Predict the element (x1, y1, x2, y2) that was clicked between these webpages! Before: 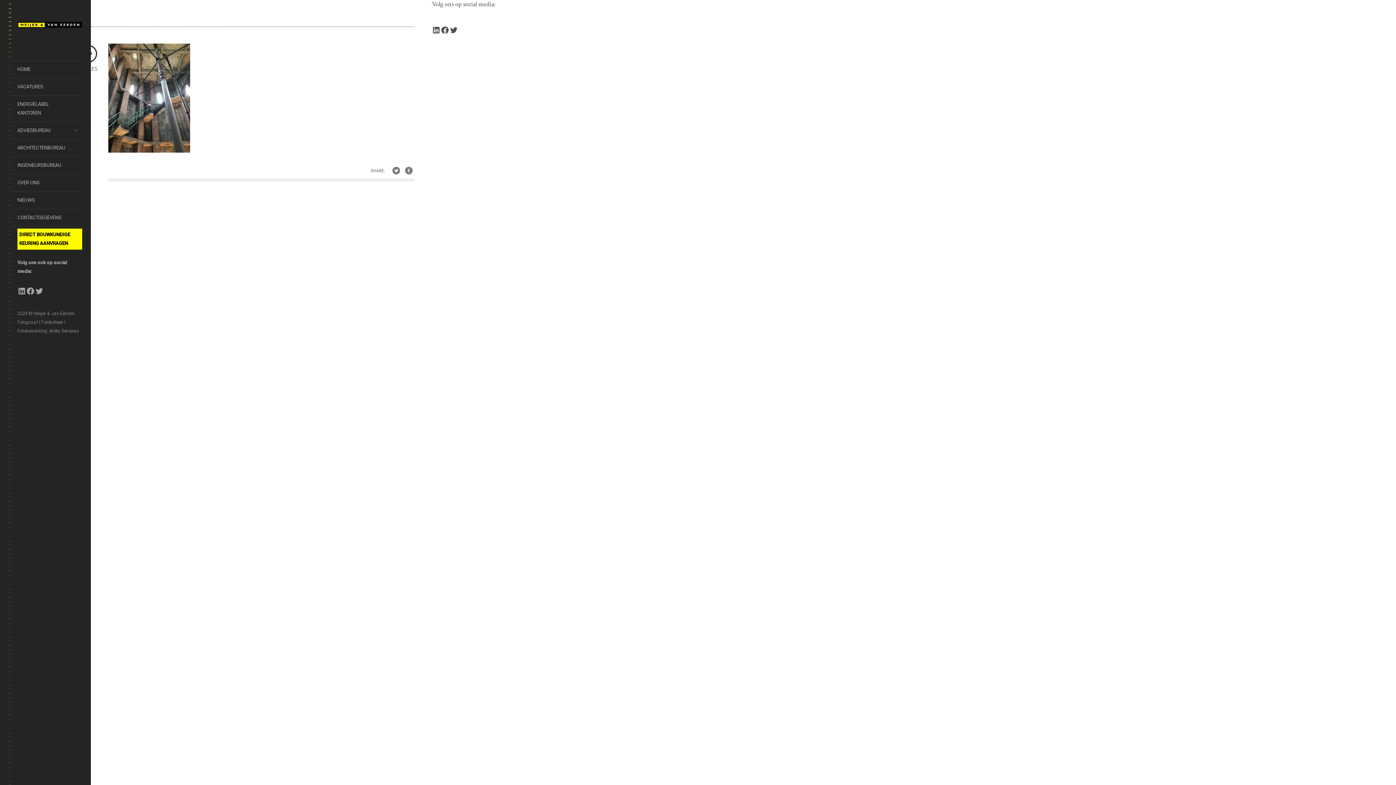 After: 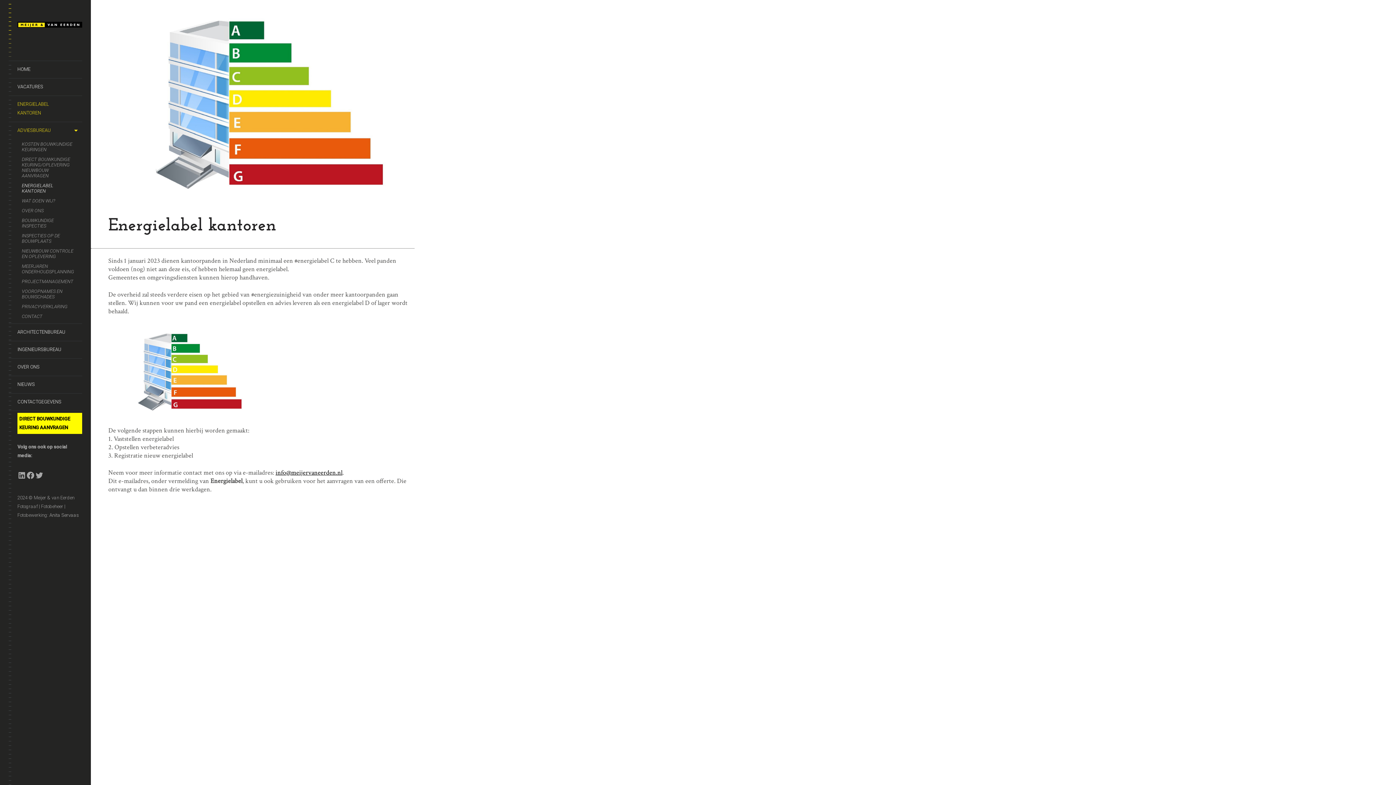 Action: bbox: (8, 95, 82, 121) label: ENERGIELABEL KANTOREN